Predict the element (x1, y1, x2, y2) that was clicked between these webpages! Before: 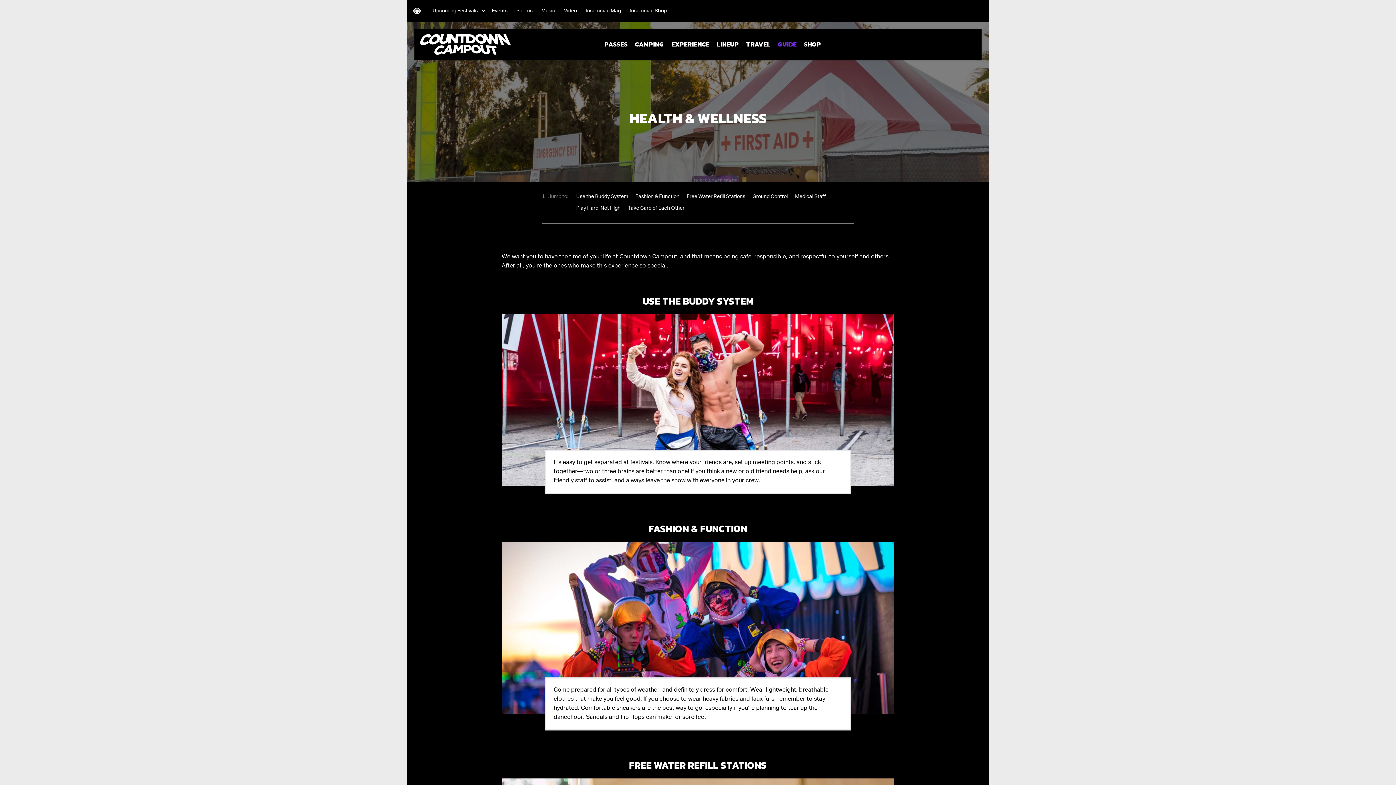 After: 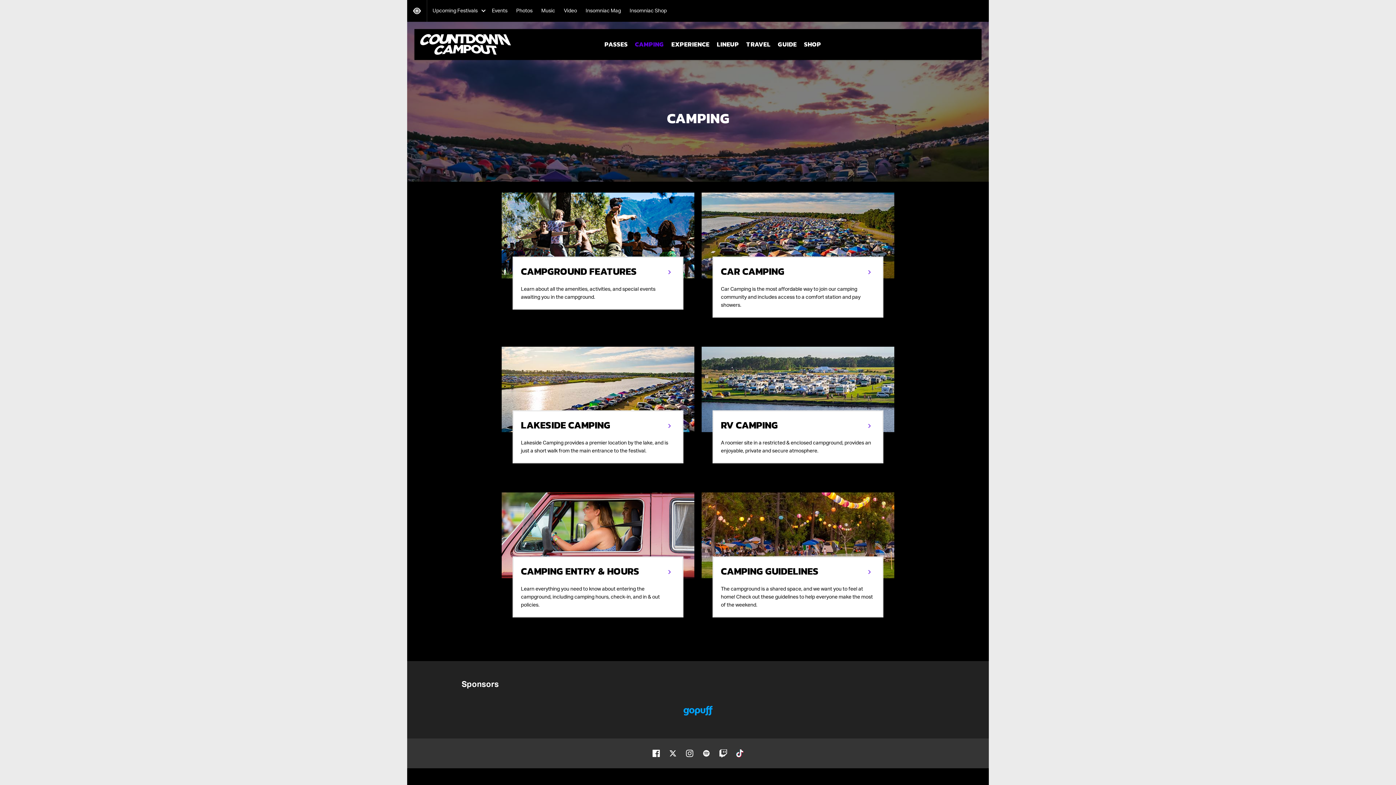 Action: bbox: (631, 29, 667, 60) label: CAMPING